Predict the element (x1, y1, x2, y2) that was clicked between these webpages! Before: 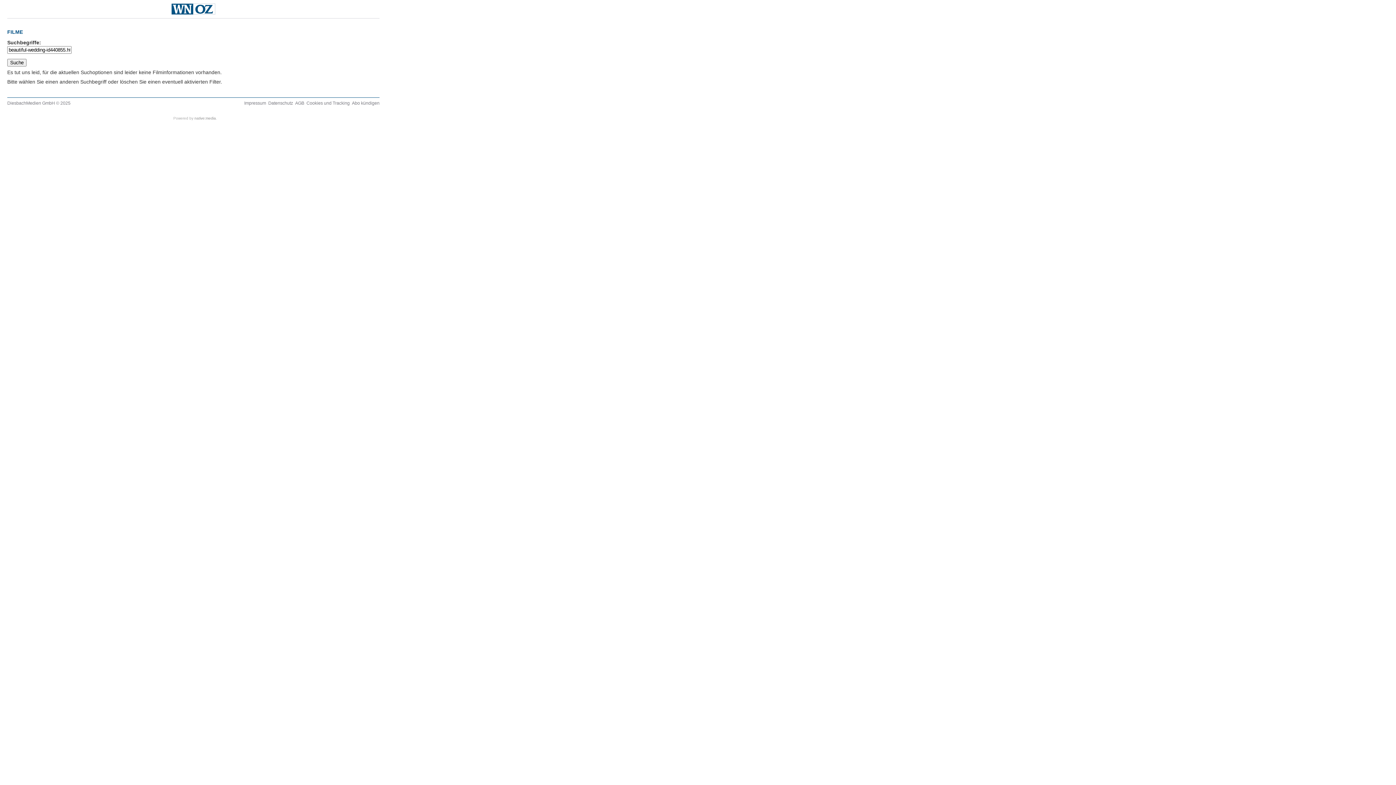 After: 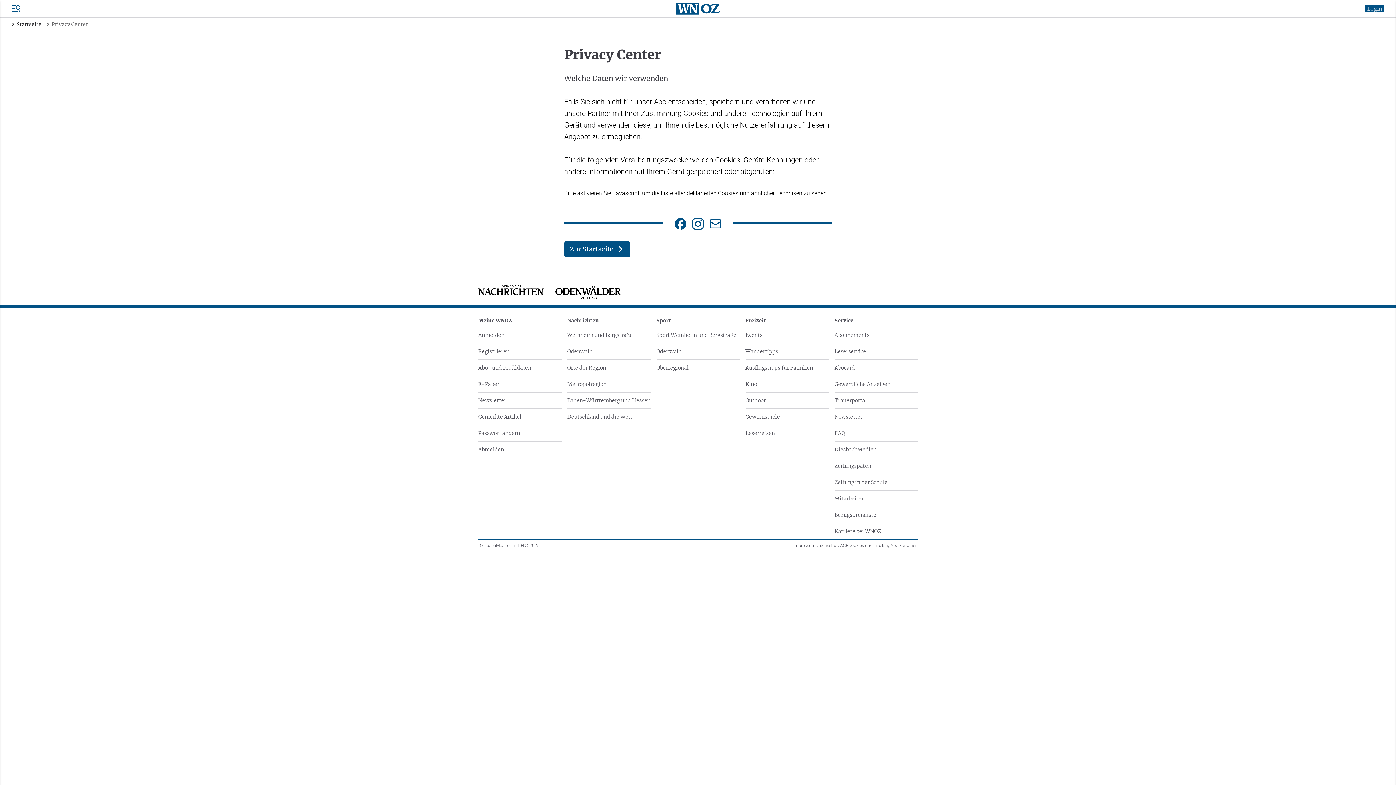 Action: label: Cookies und Tracking bbox: (306, 100, 349, 105)